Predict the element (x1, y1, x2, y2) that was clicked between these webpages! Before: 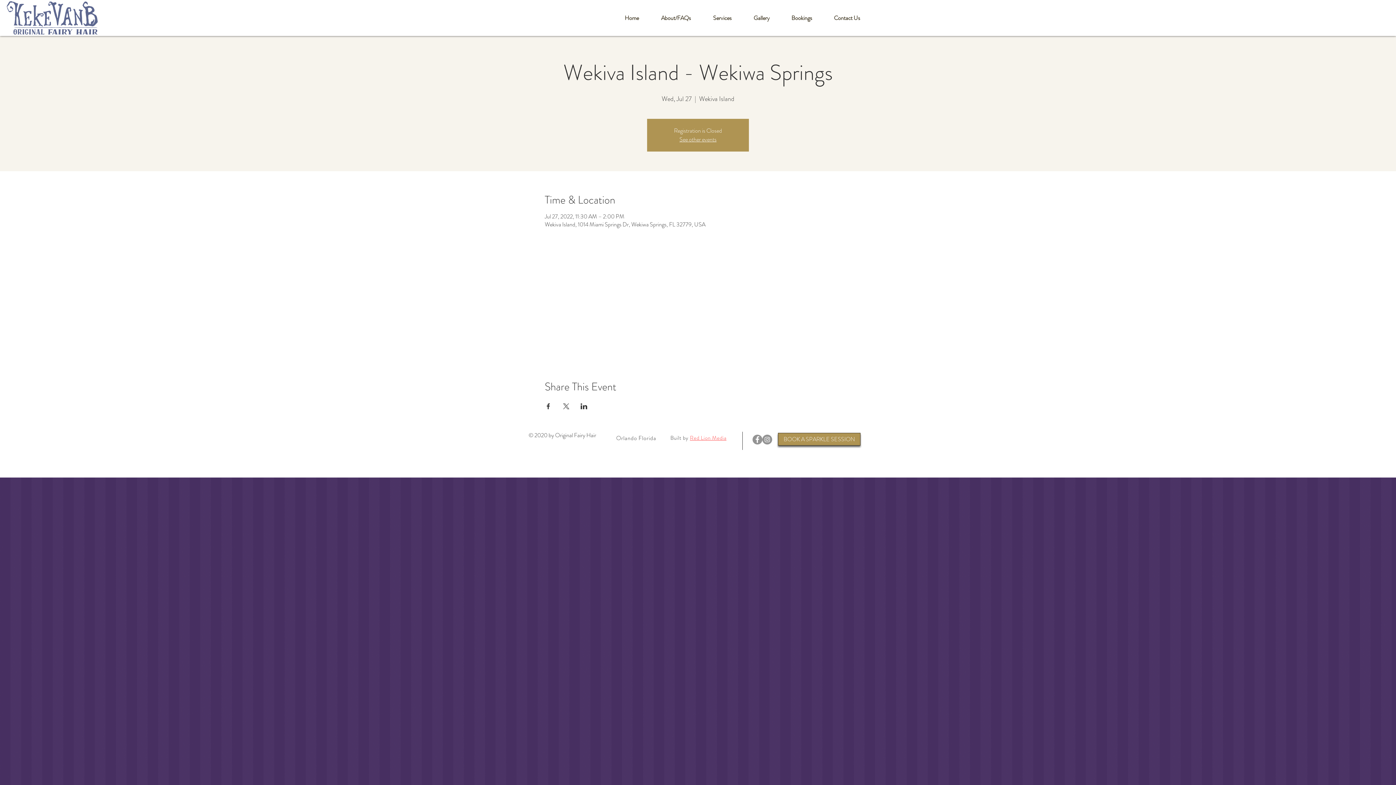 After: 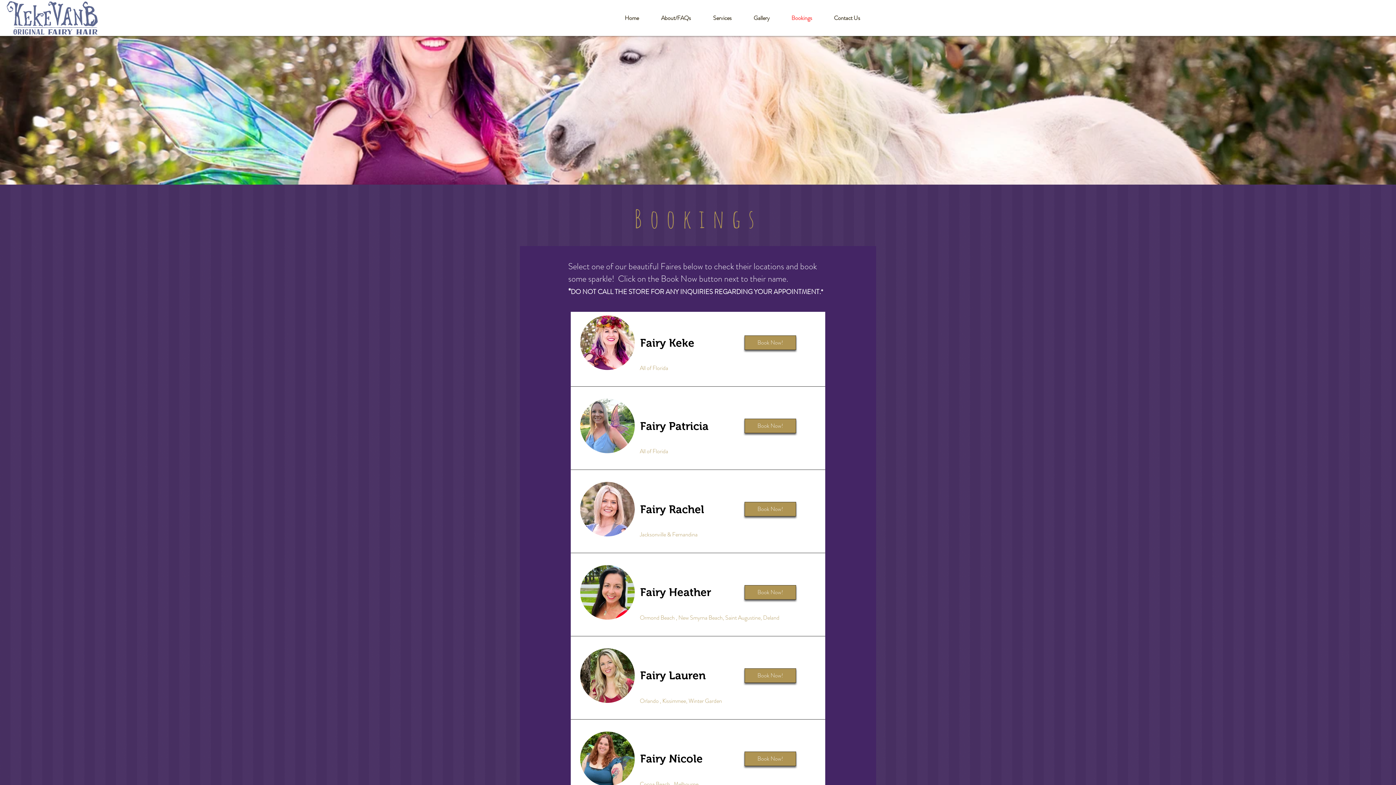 Action: bbox: (780, 9, 823, 27) label: Bookings